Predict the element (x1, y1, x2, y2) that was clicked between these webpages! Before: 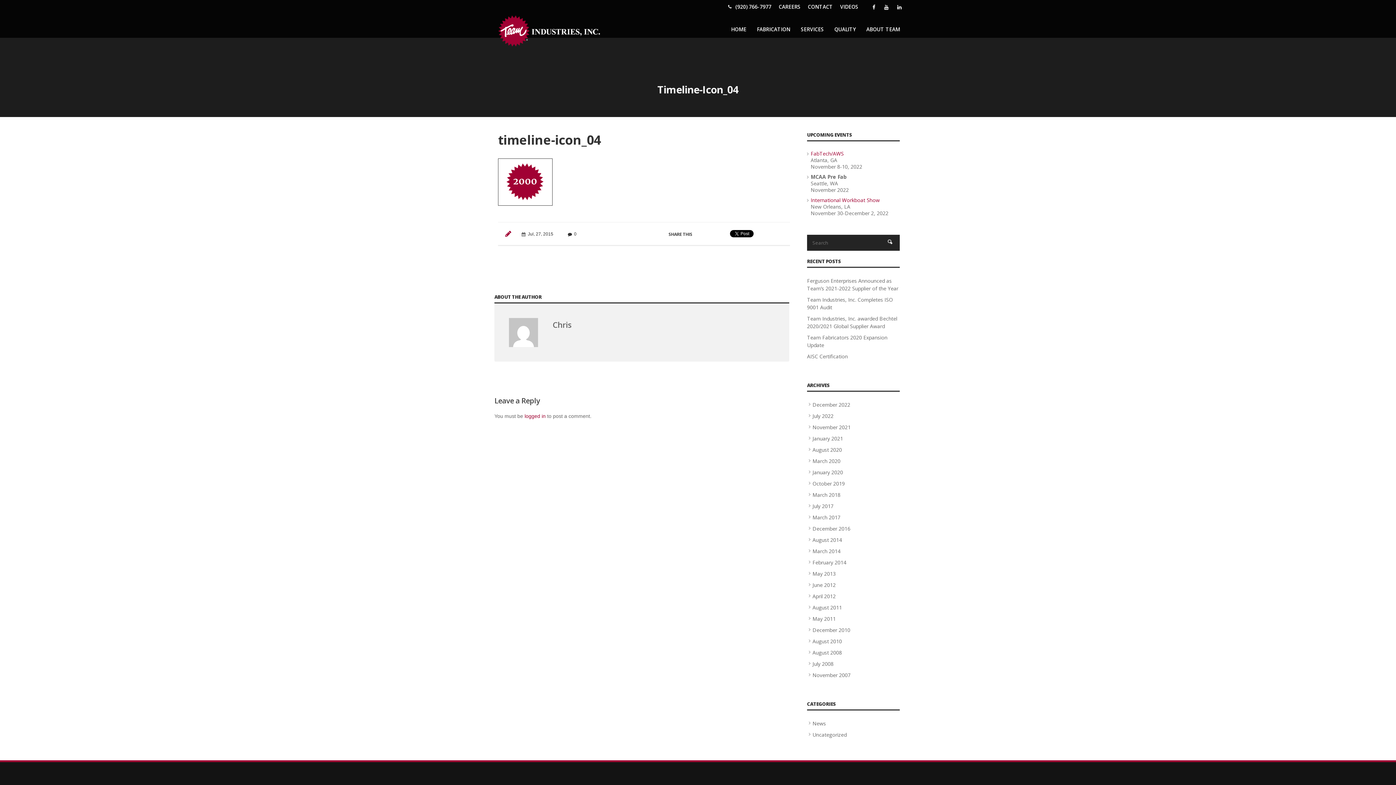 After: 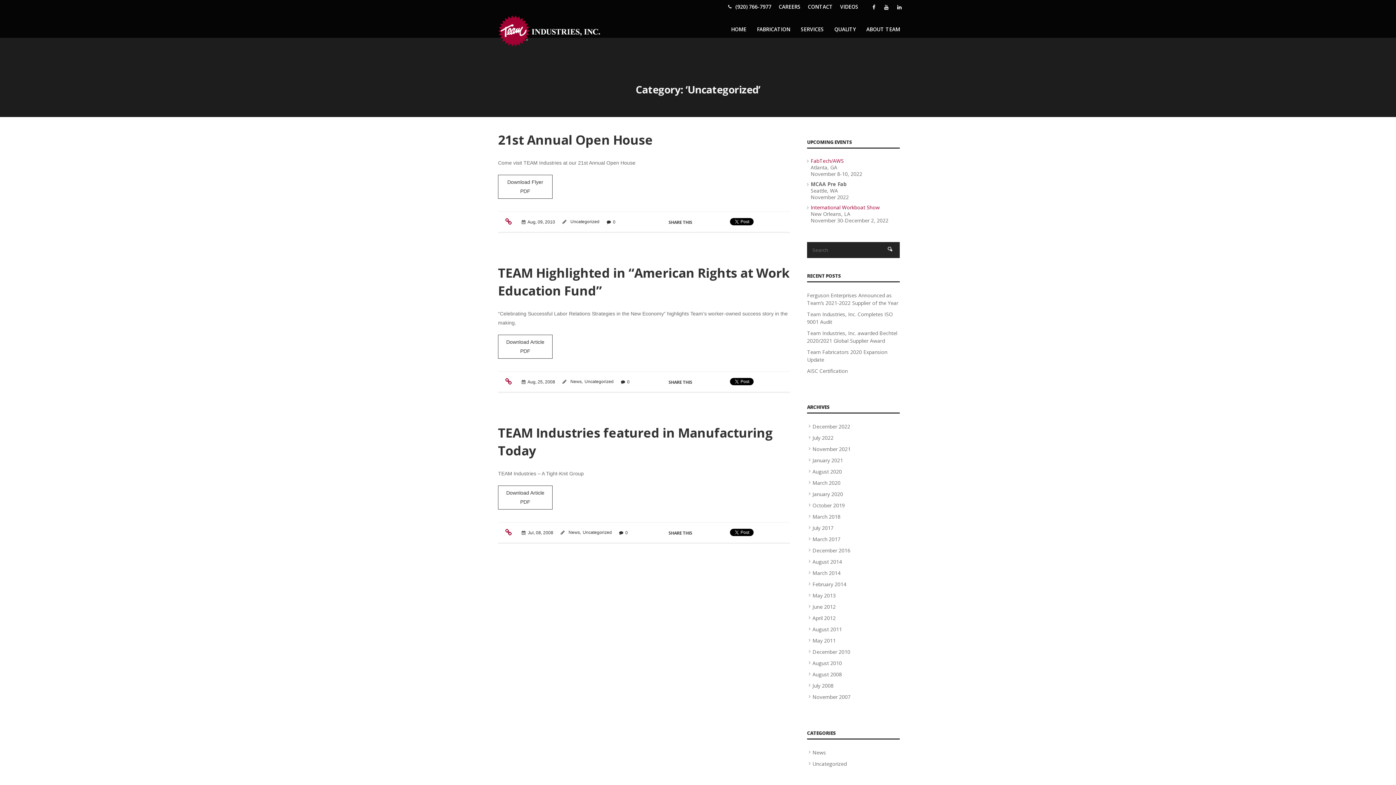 Action: bbox: (812, 731, 846, 738) label: Uncategorized